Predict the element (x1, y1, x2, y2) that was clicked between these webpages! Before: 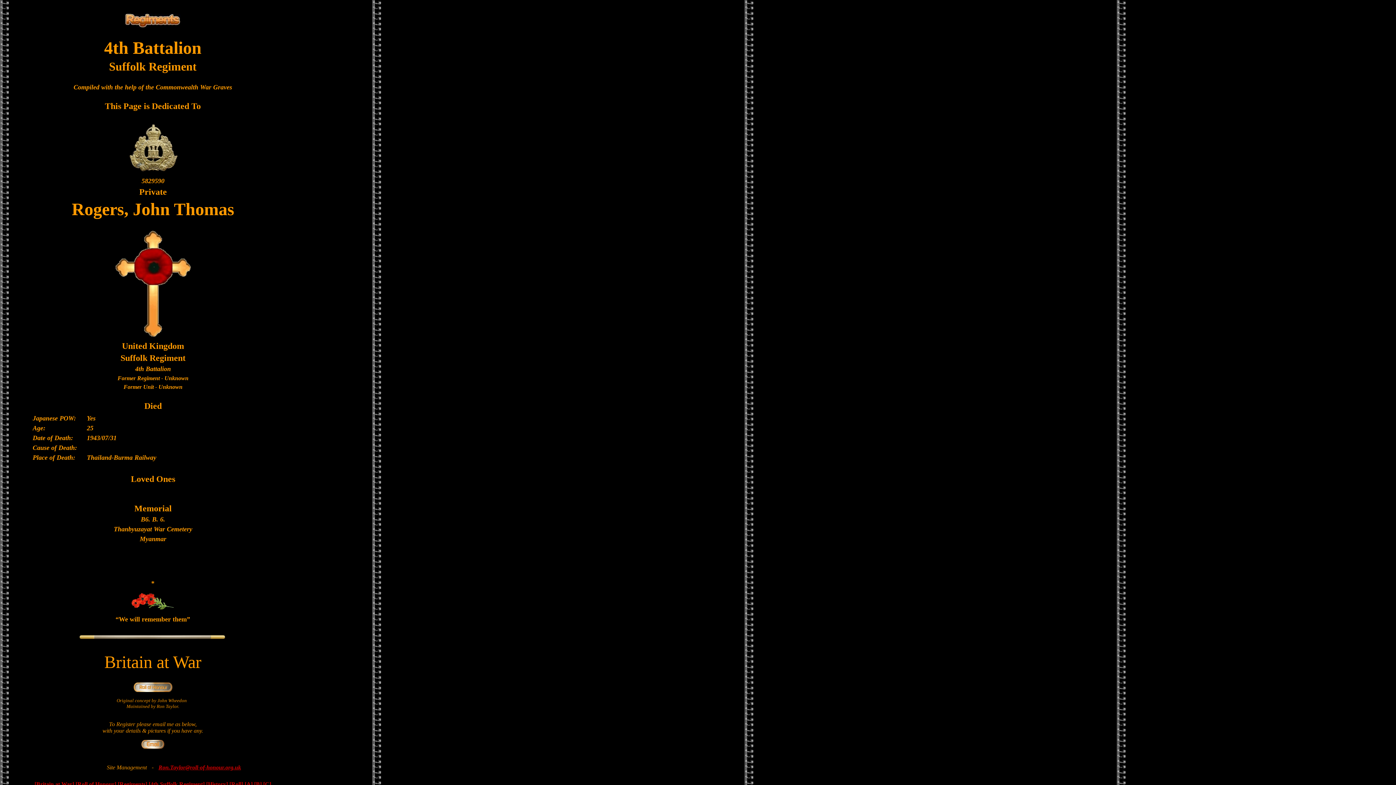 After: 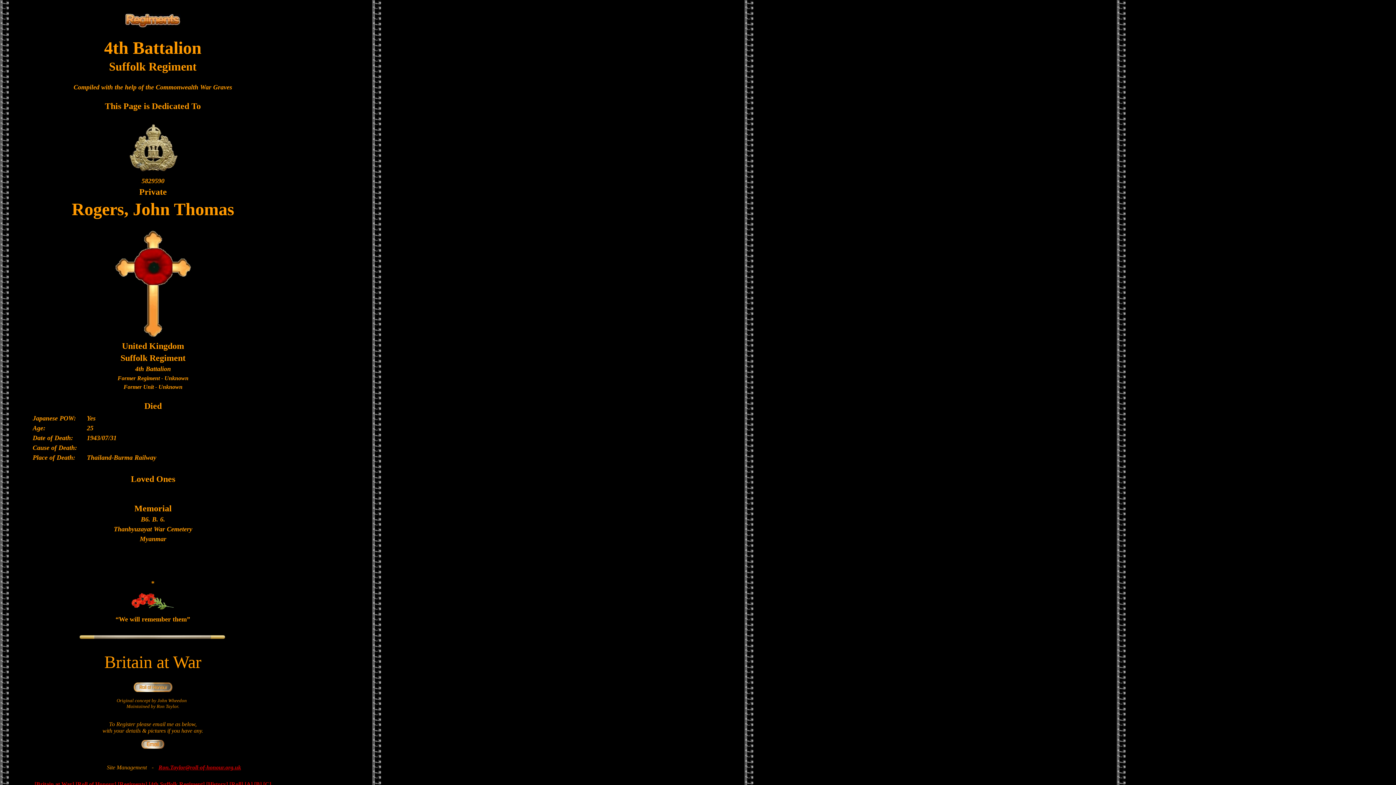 Action: bbox: (141, 740, 164, 746)